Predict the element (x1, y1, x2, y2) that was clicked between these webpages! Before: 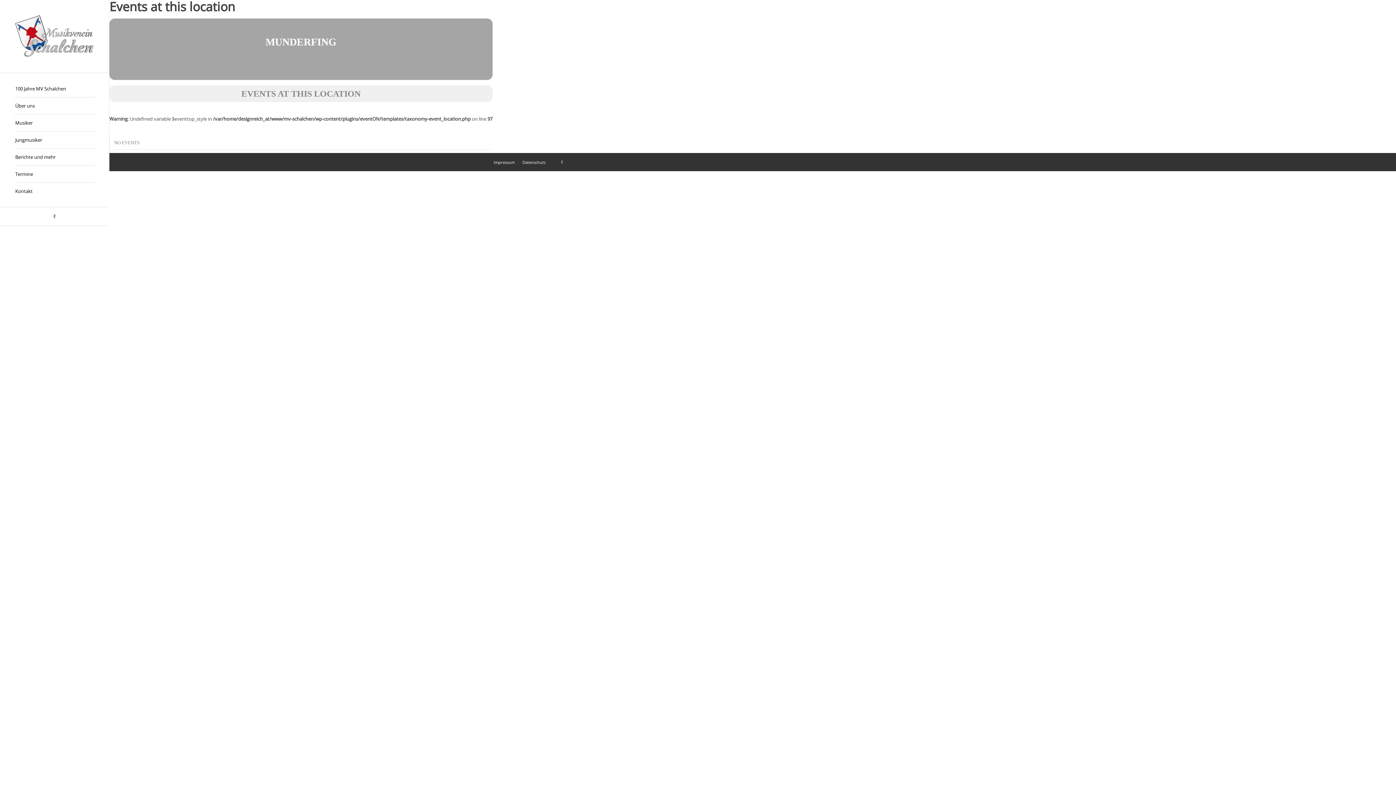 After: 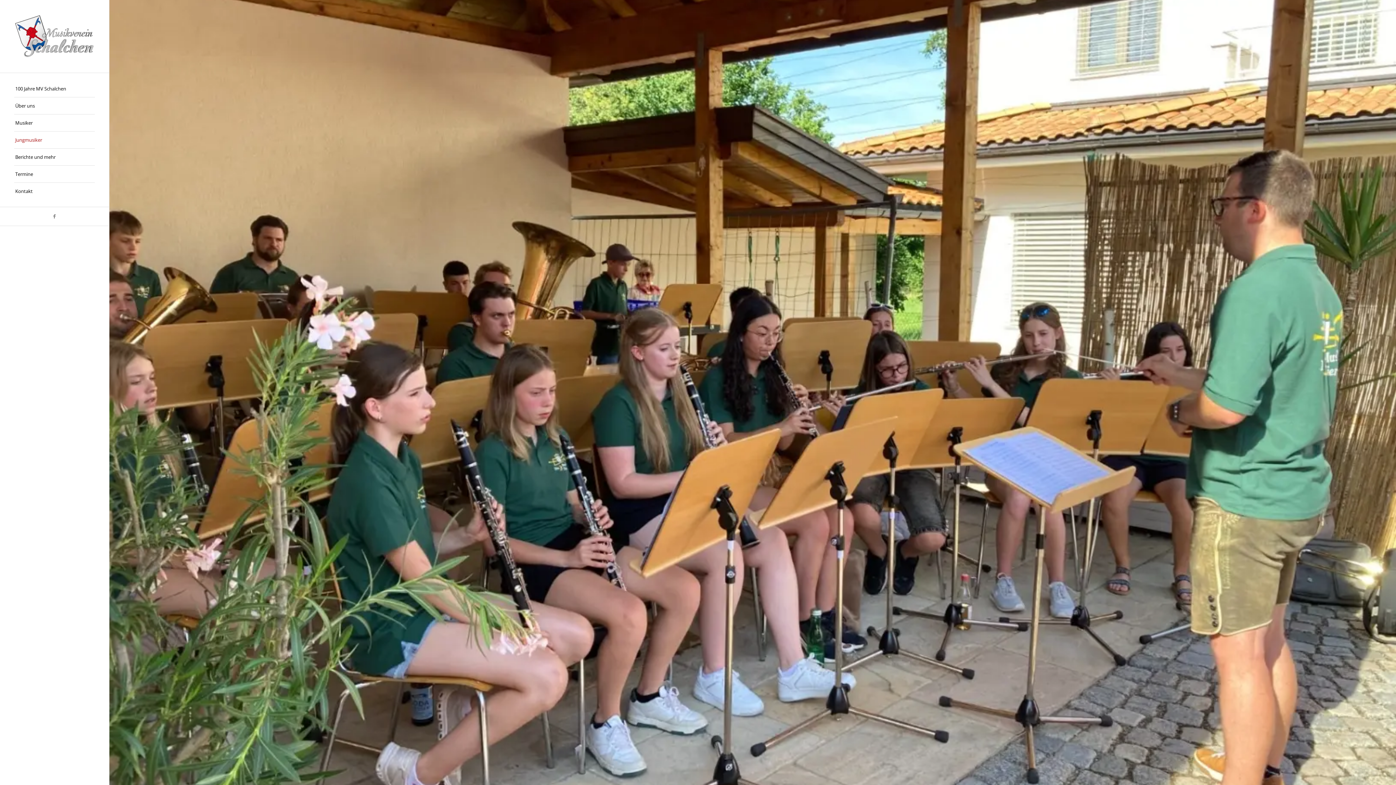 Action: label: Jungmusiker bbox: (14, 131, 94, 148)